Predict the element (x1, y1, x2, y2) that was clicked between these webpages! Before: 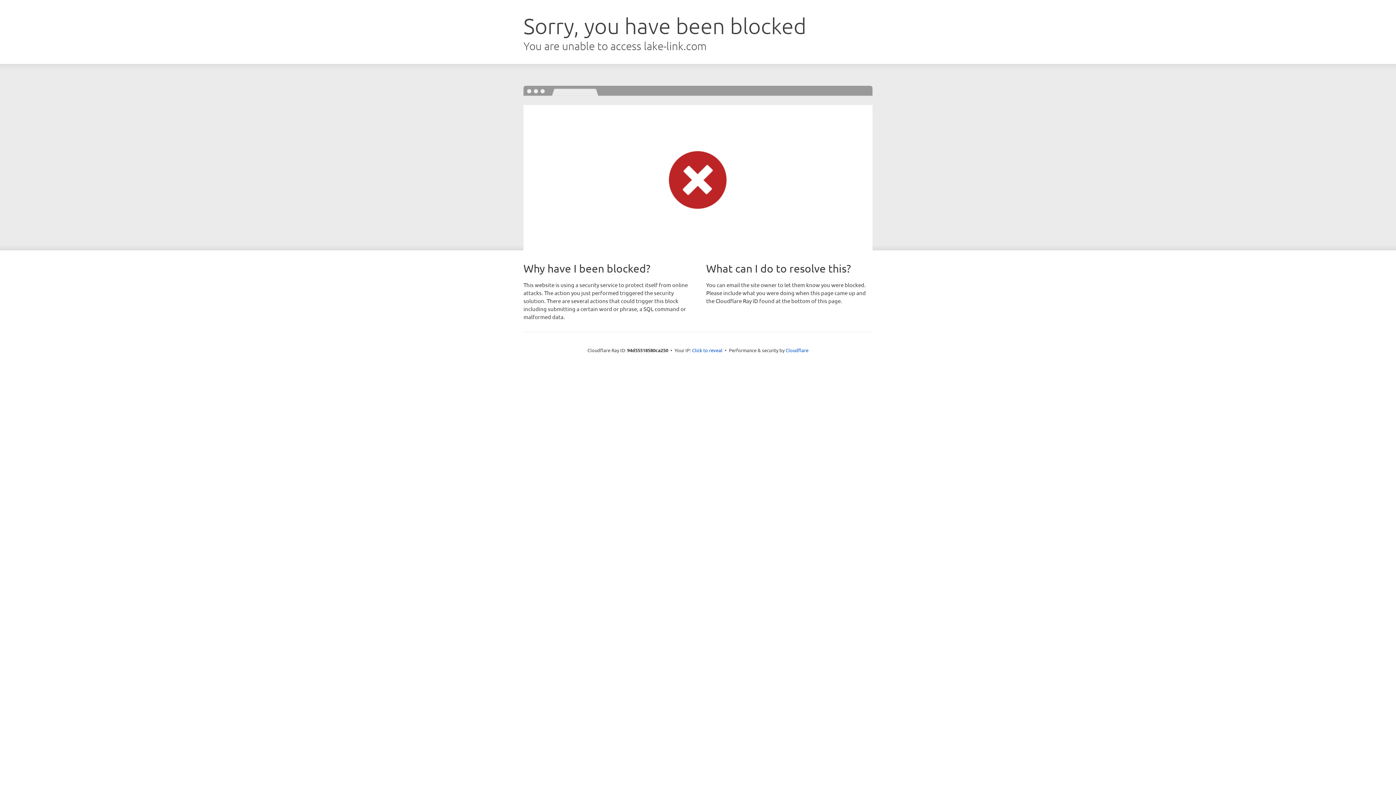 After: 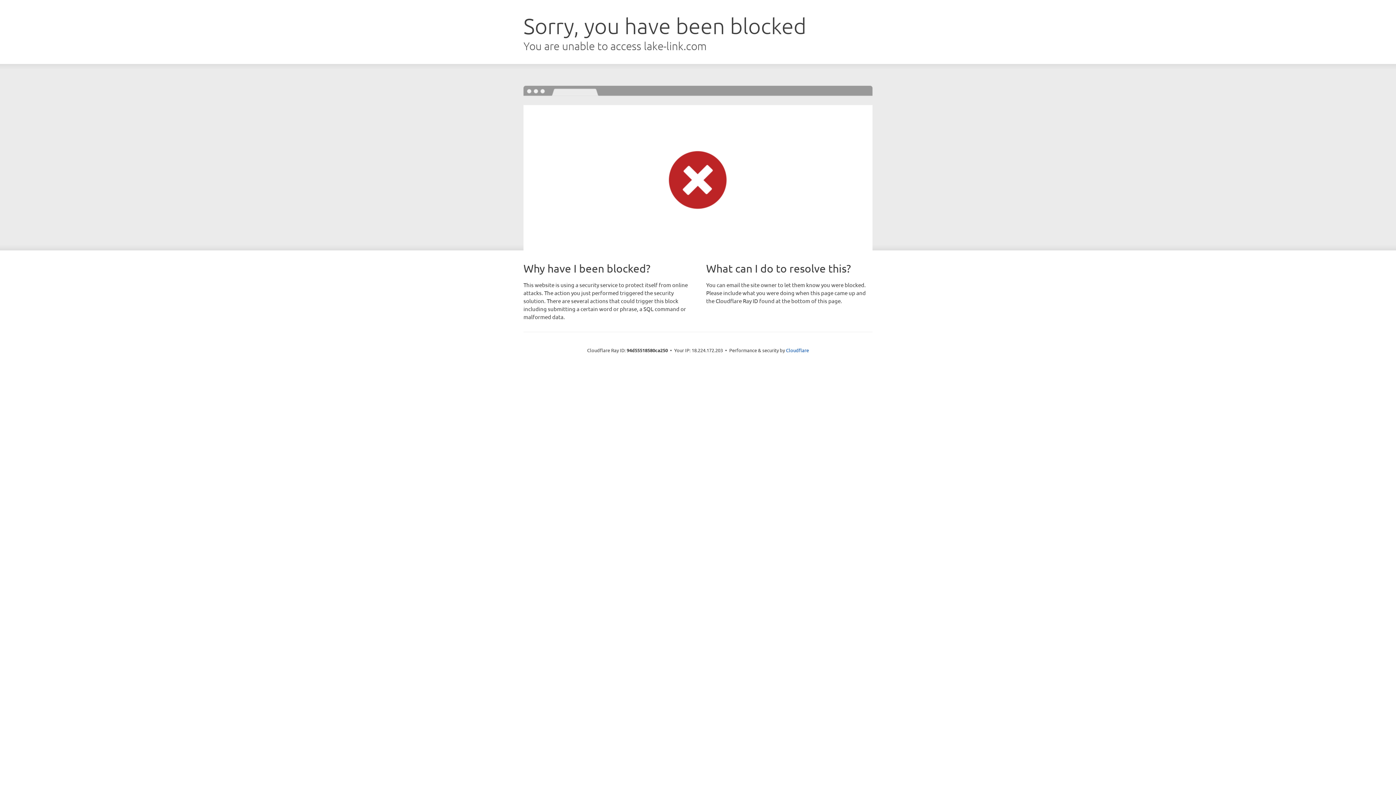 Action: bbox: (692, 346, 722, 353) label: Click to reveal